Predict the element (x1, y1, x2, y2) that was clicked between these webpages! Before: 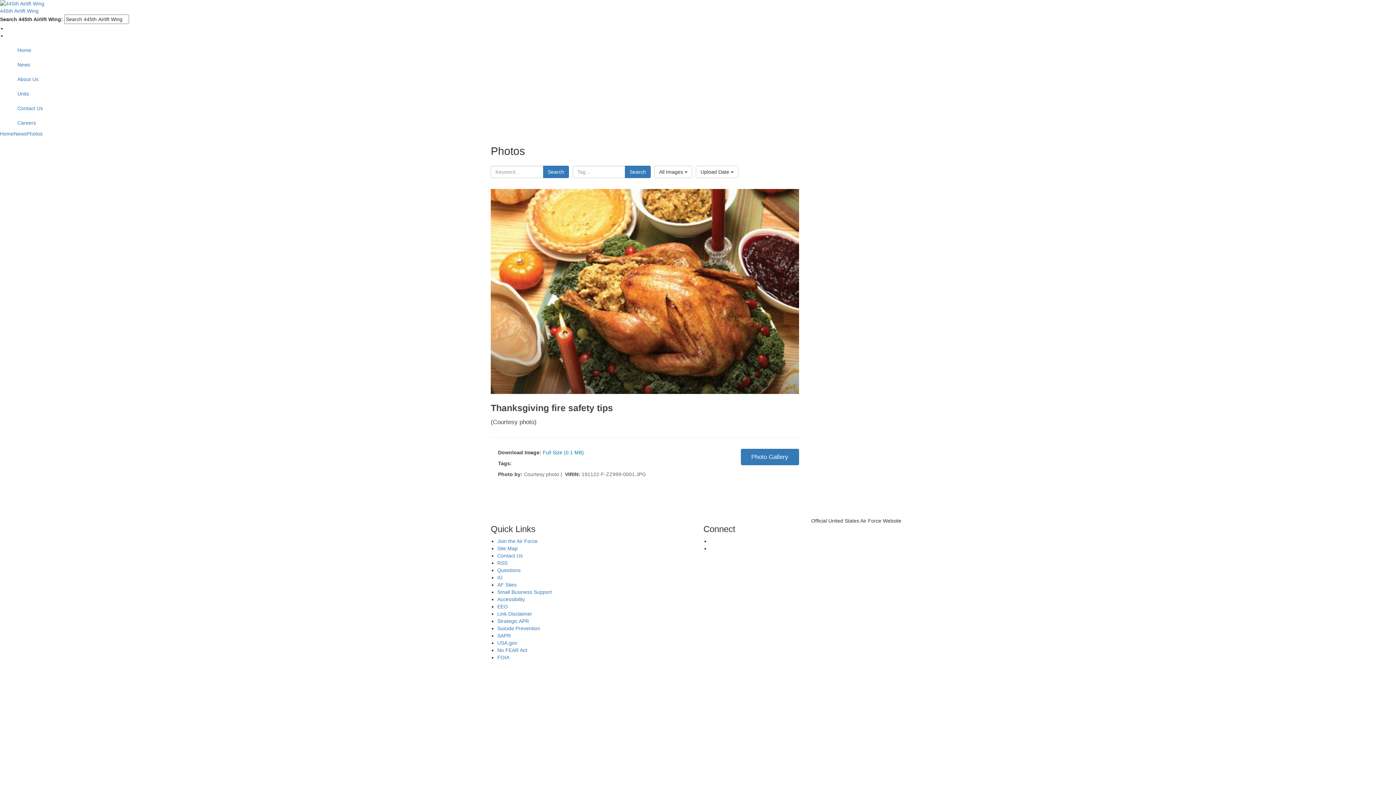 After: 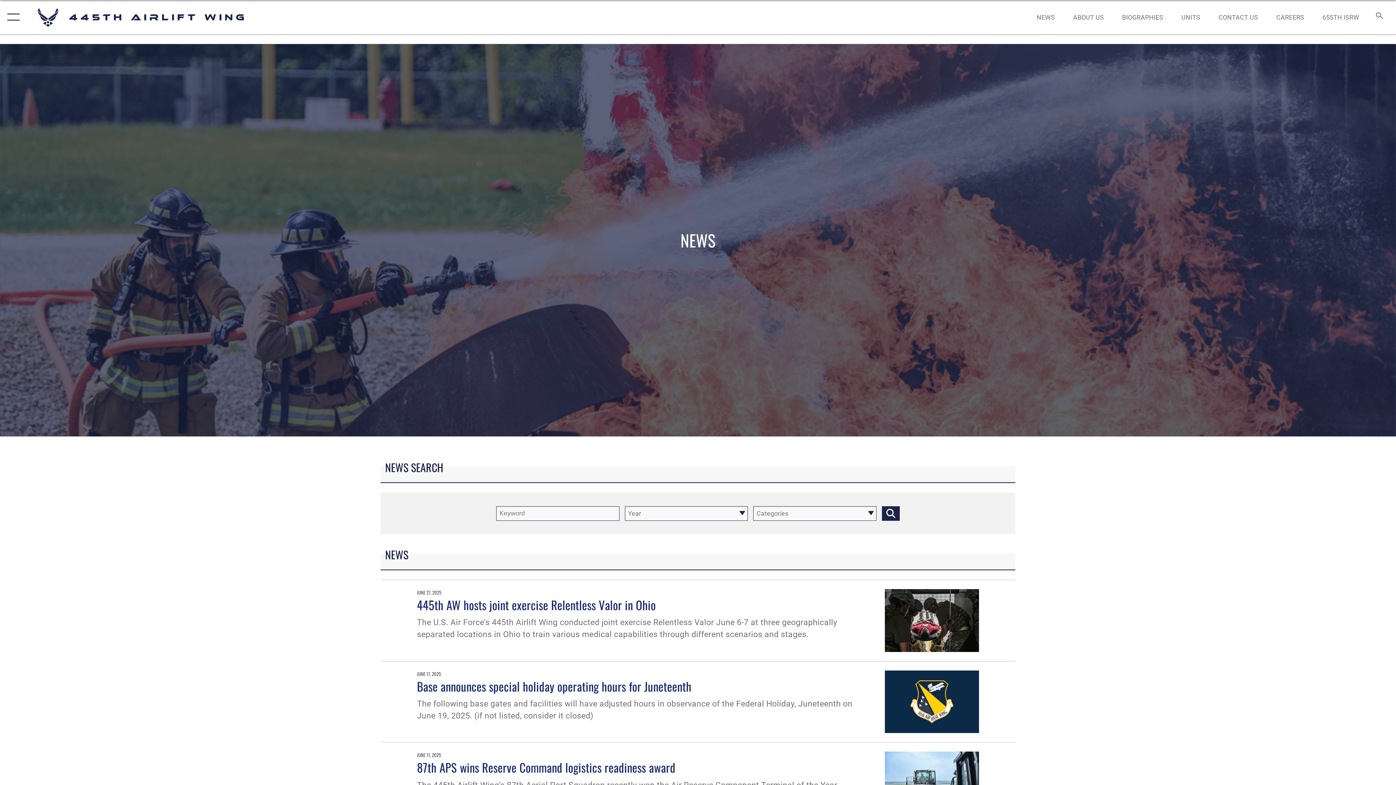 Action: bbox: (12, 57, 1390, 72) label: News